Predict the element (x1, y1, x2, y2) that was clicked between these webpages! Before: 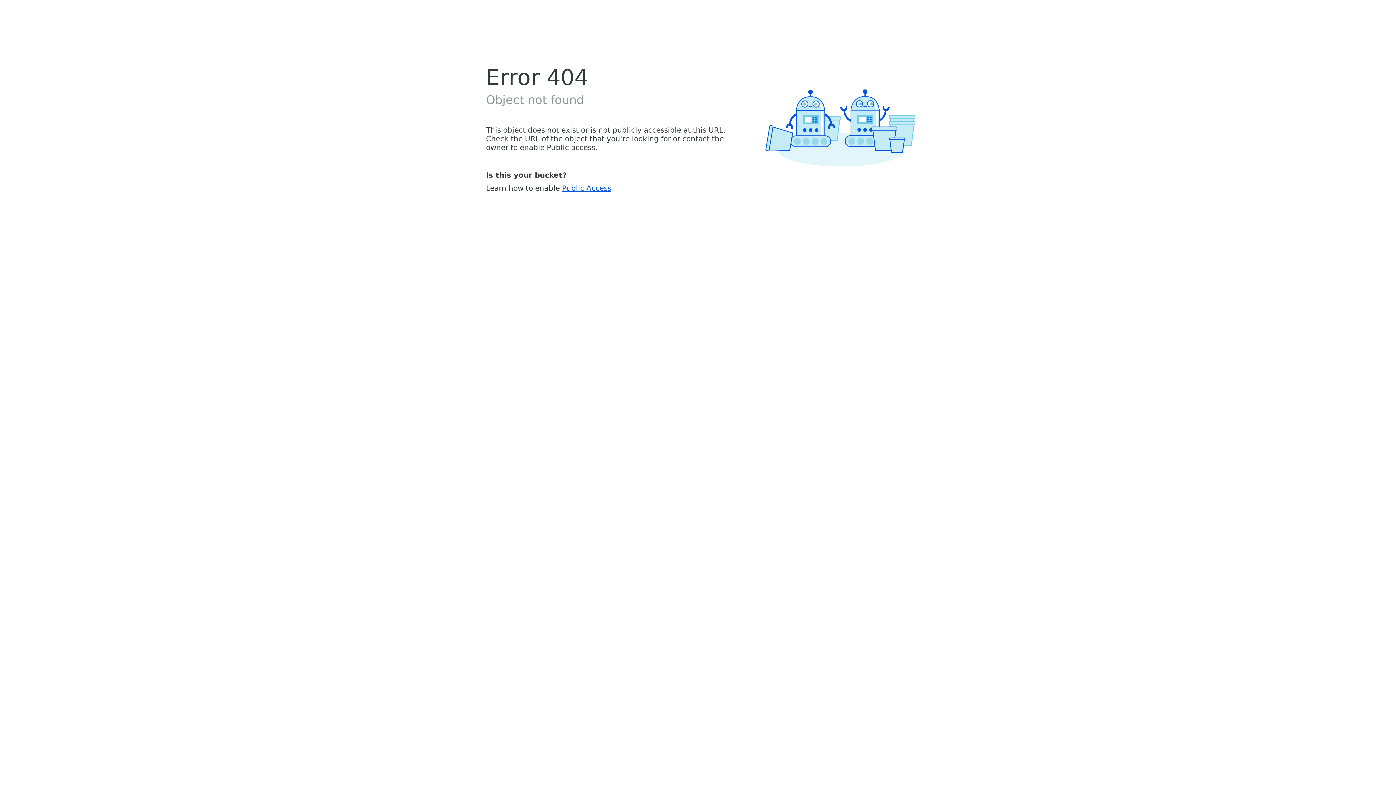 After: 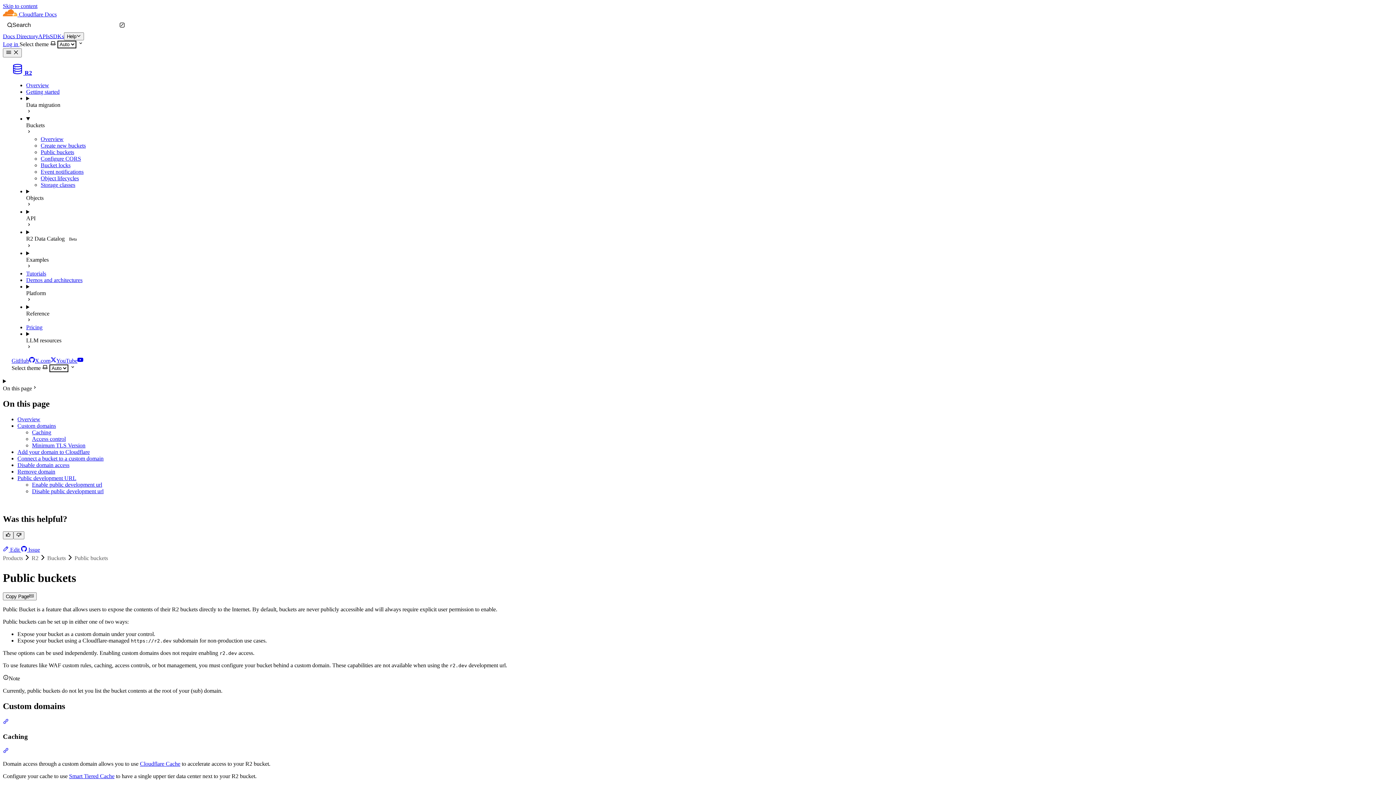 Action: bbox: (562, 183, 611, 192) label: Public Access